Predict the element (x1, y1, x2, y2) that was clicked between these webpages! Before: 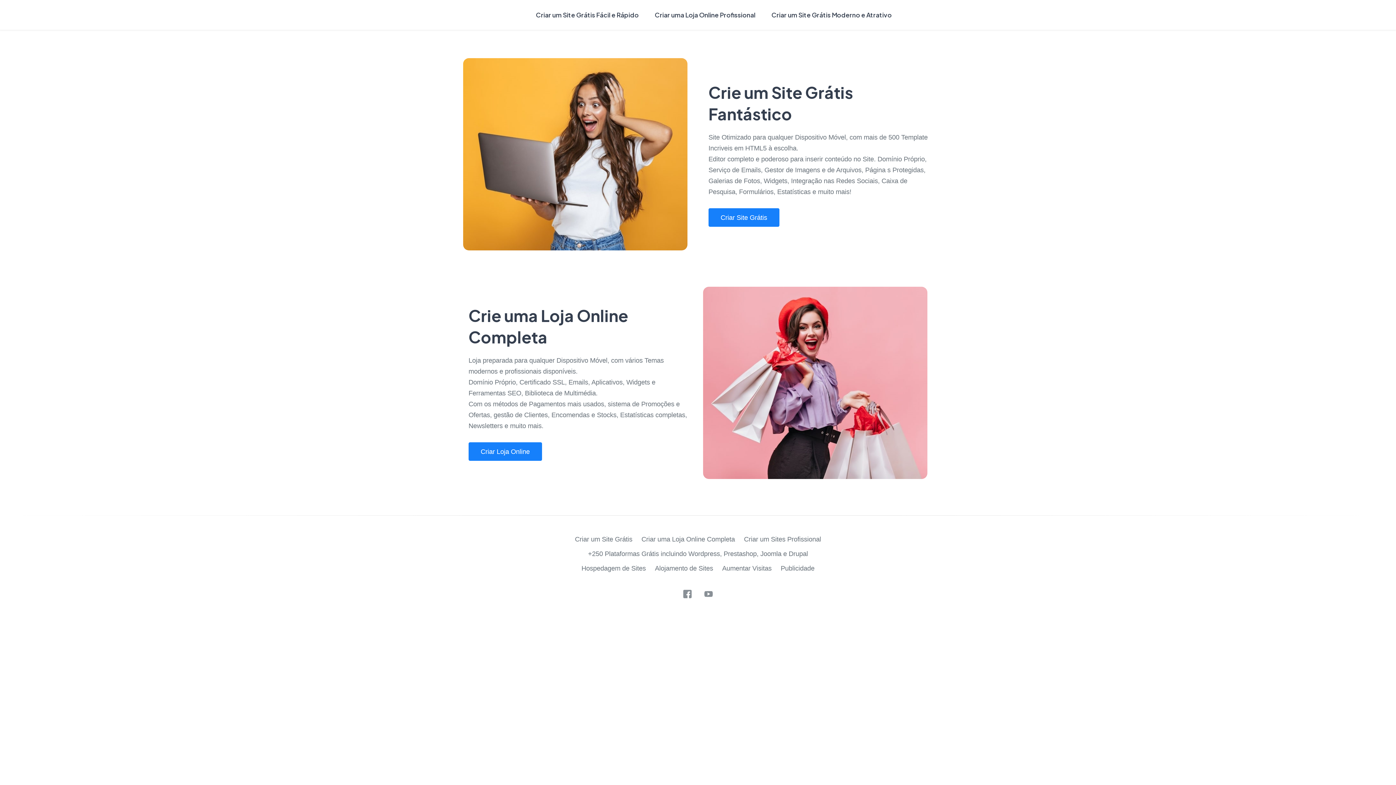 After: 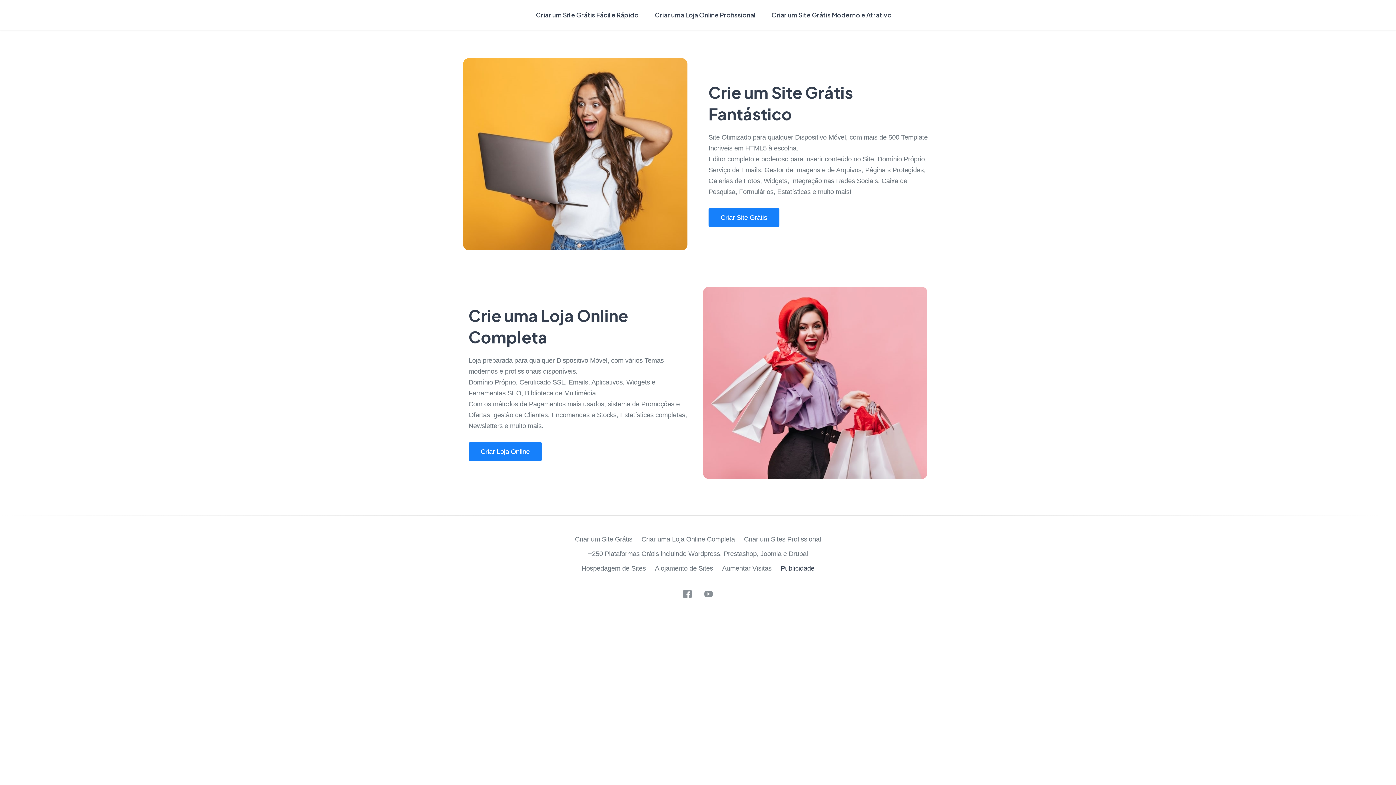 Action: bbox: (780, 564, 814, 572) label: Publicidade